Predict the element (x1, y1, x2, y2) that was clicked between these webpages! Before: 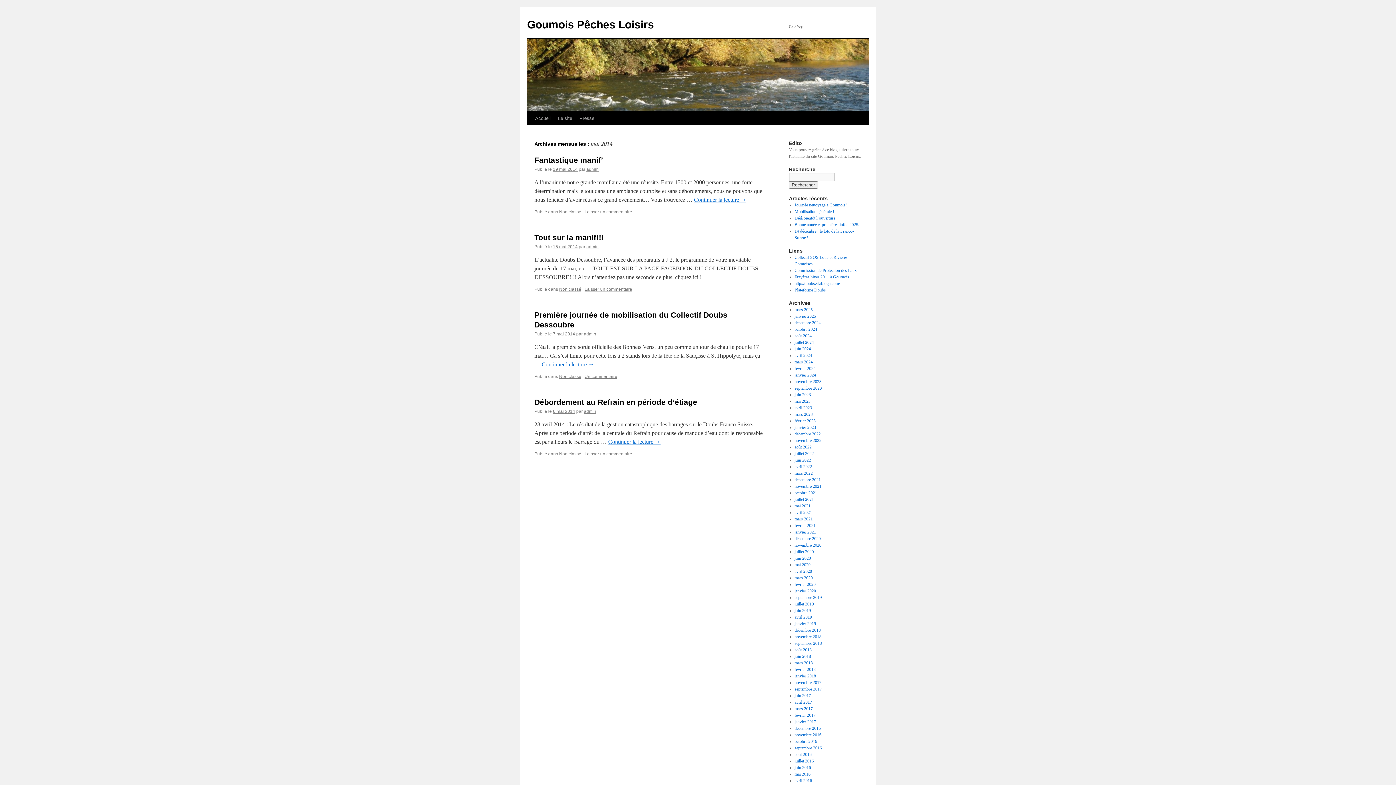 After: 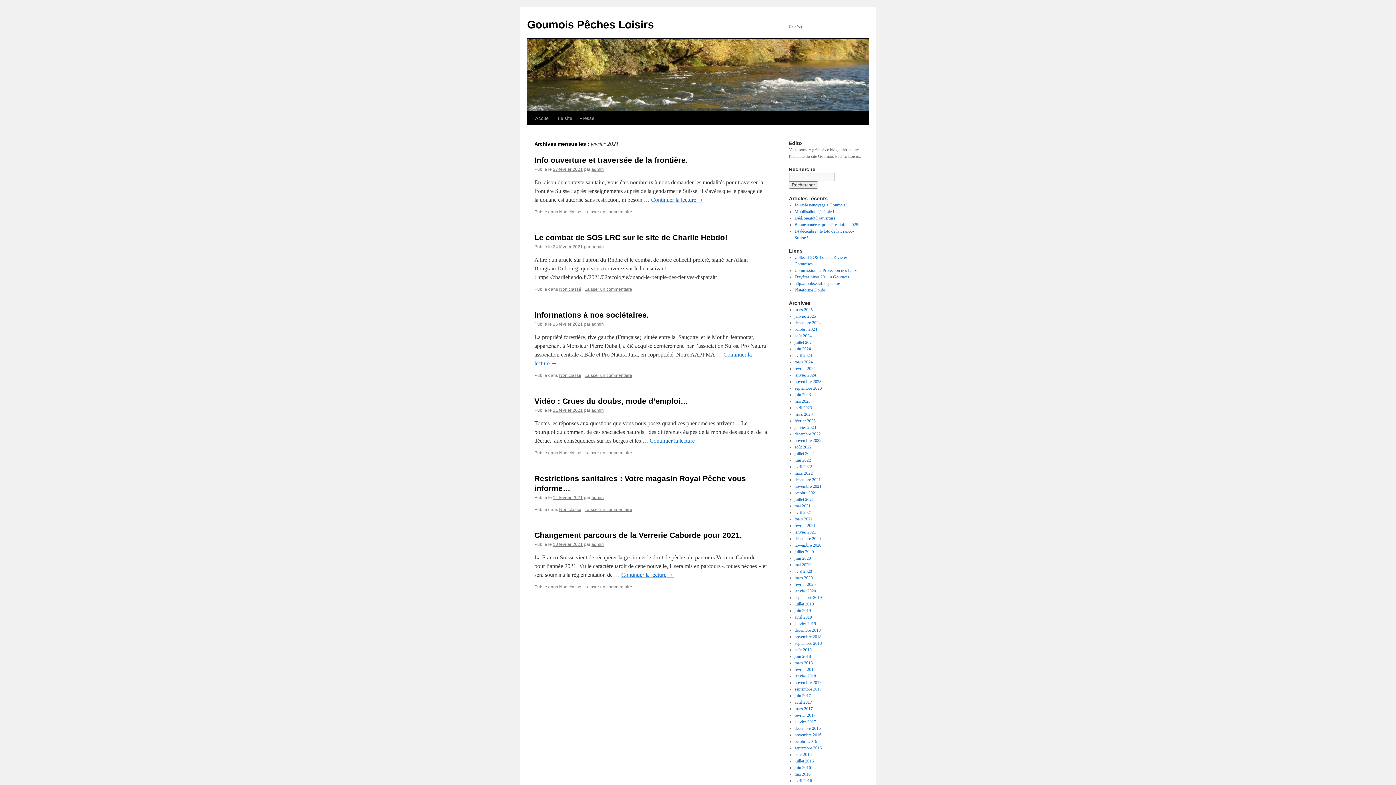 Action: label: février 2021 bbox: (794, 523, 815, 528)